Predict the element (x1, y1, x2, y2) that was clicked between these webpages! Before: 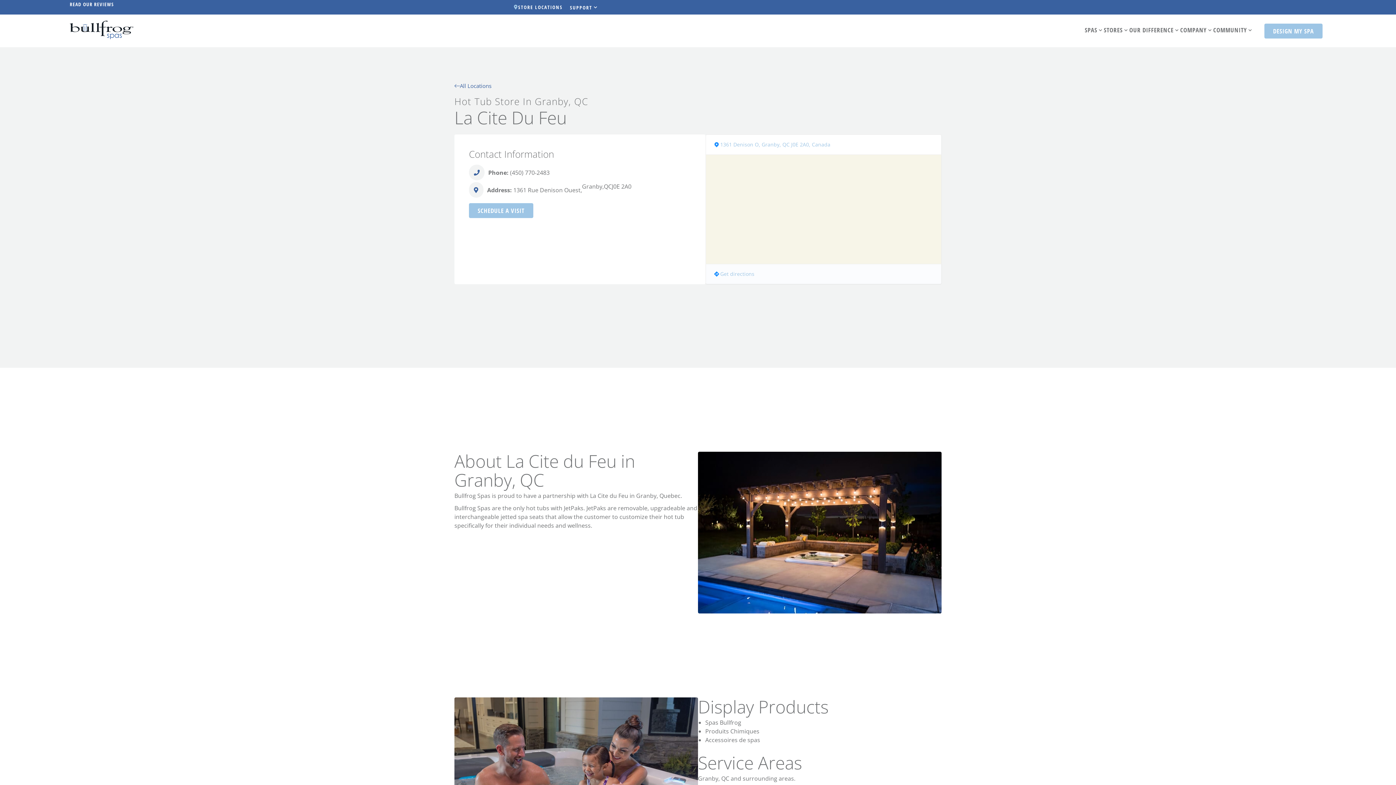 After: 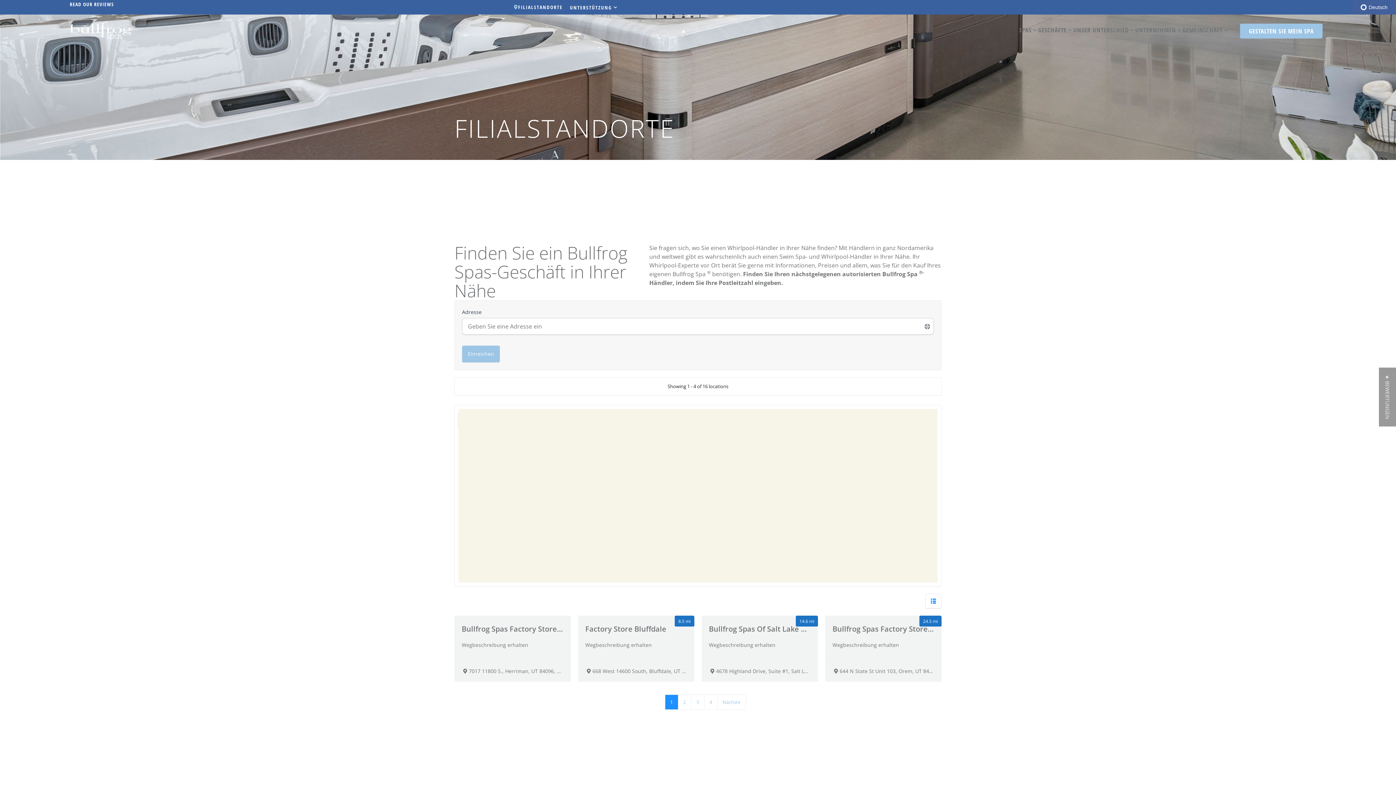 Action: bbox: (454, 83, 491, 88) label: All Locations